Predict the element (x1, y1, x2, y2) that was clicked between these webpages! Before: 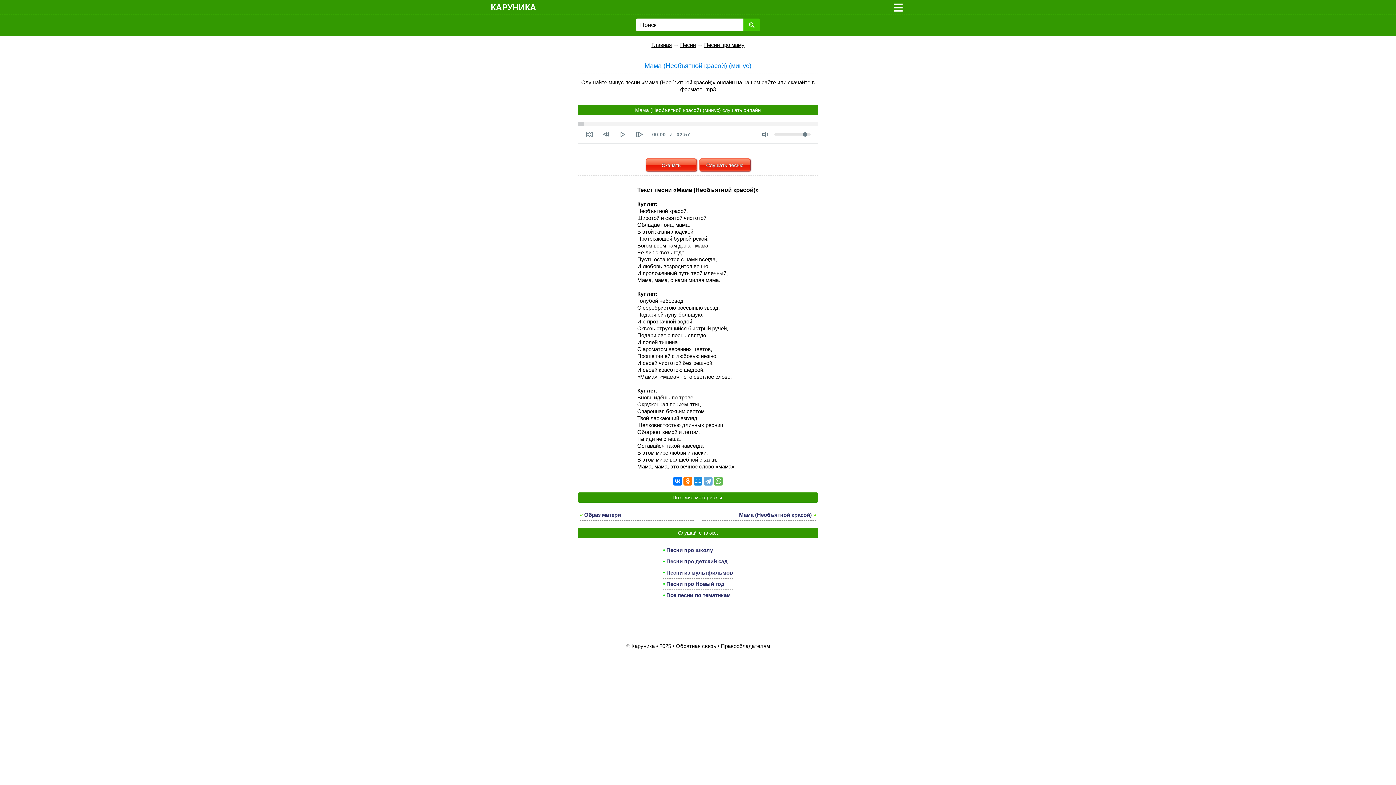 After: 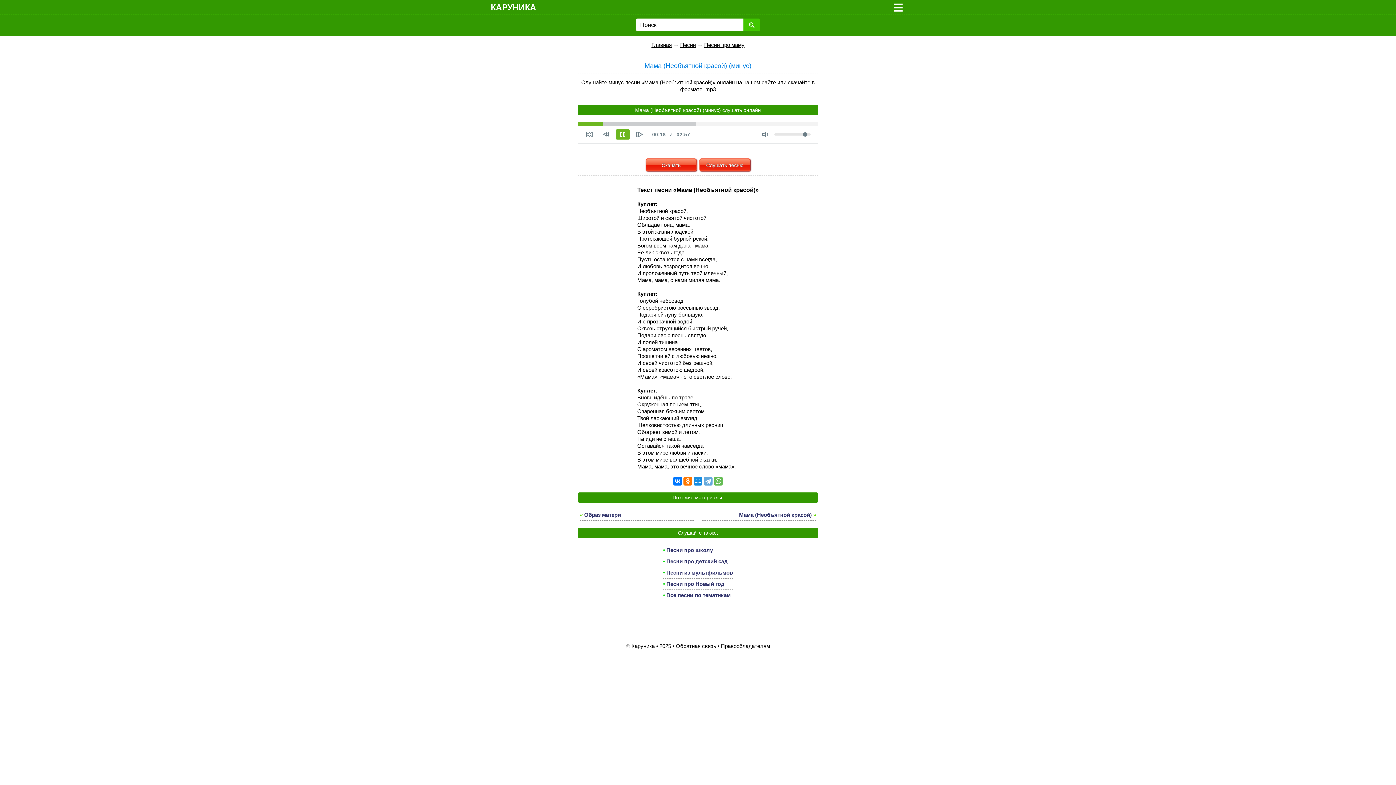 Action: label: Запустить, Video demo bbox: (616, 129, 629, 139)